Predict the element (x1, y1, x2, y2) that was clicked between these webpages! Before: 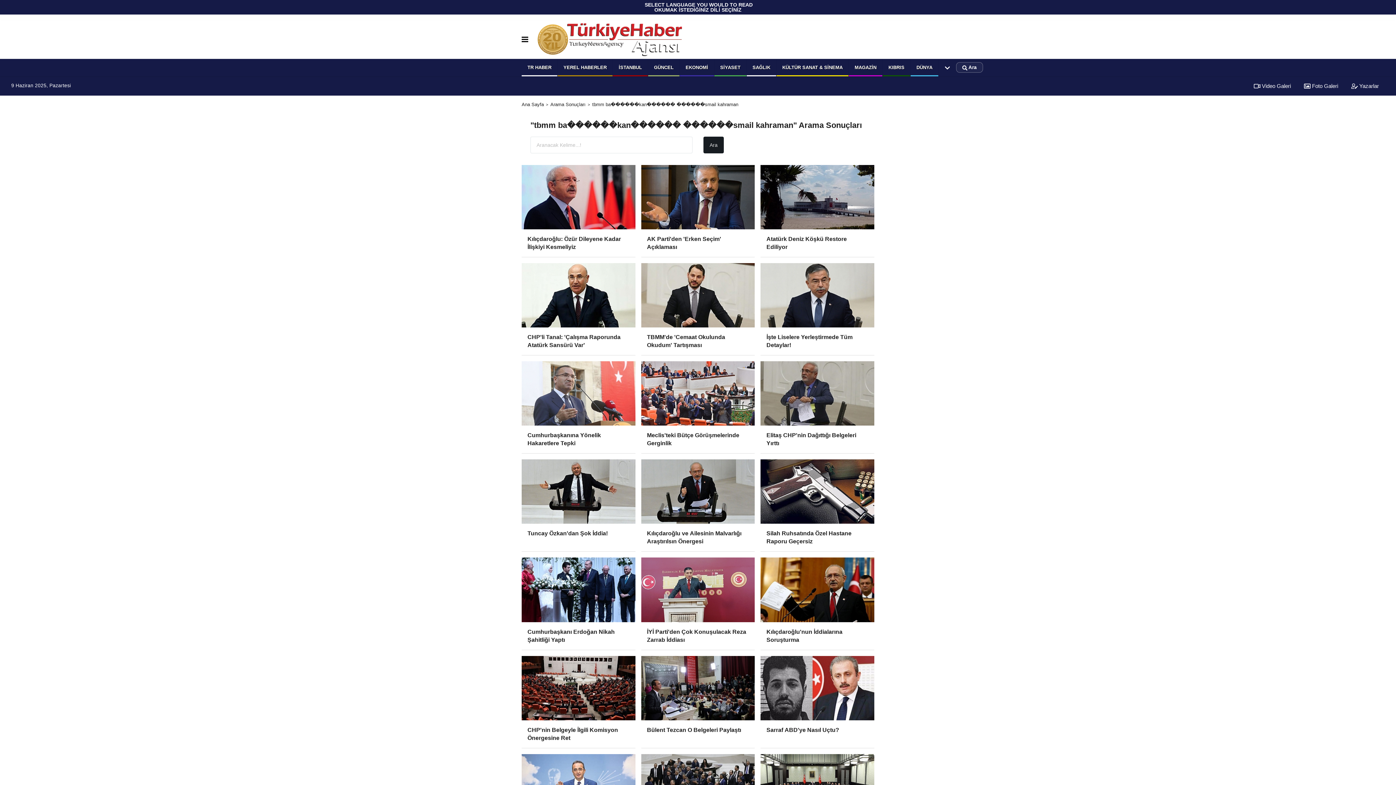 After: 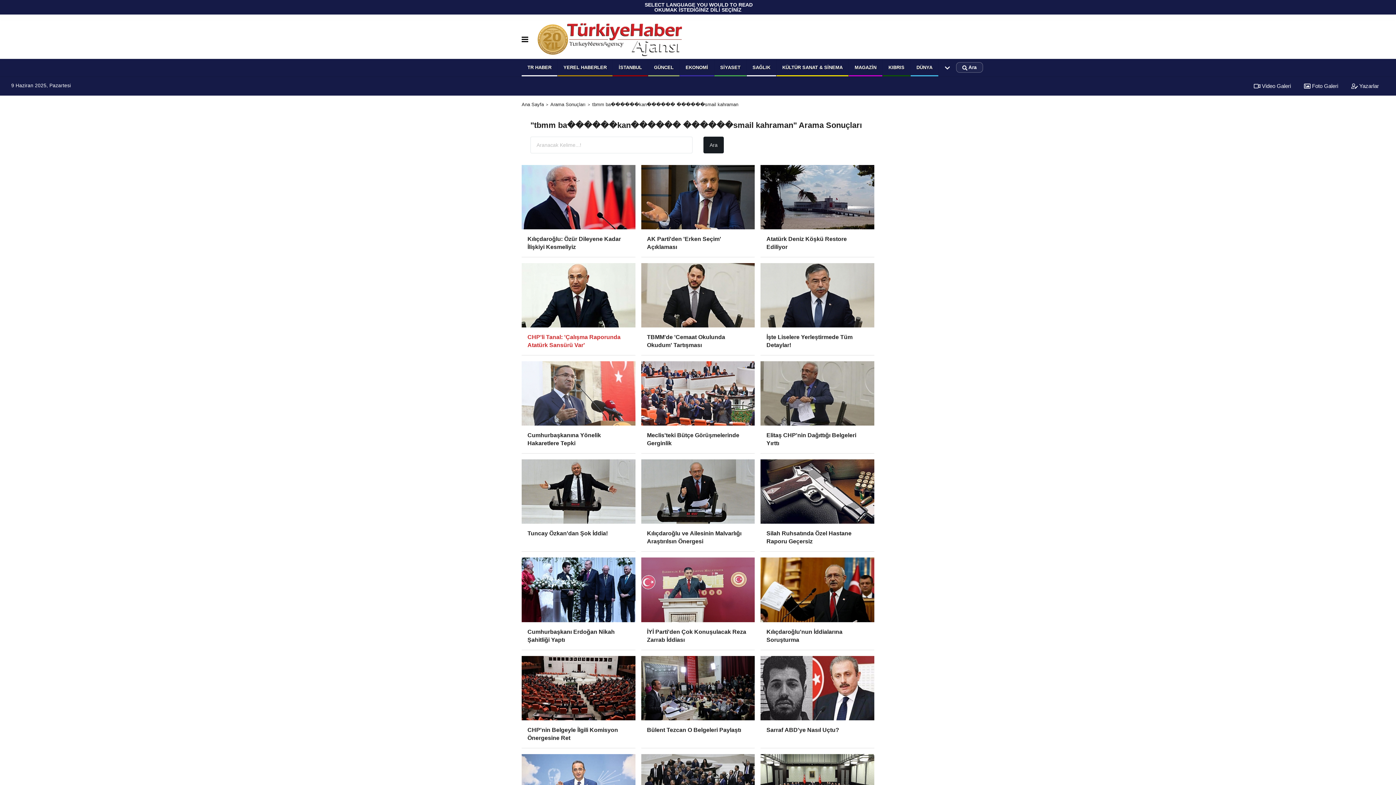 Action: bbox: (521, 263, 635, 355) label: CHP'li Tanal: 'Çalışma Raporunda Atatürk Sansürü Var'